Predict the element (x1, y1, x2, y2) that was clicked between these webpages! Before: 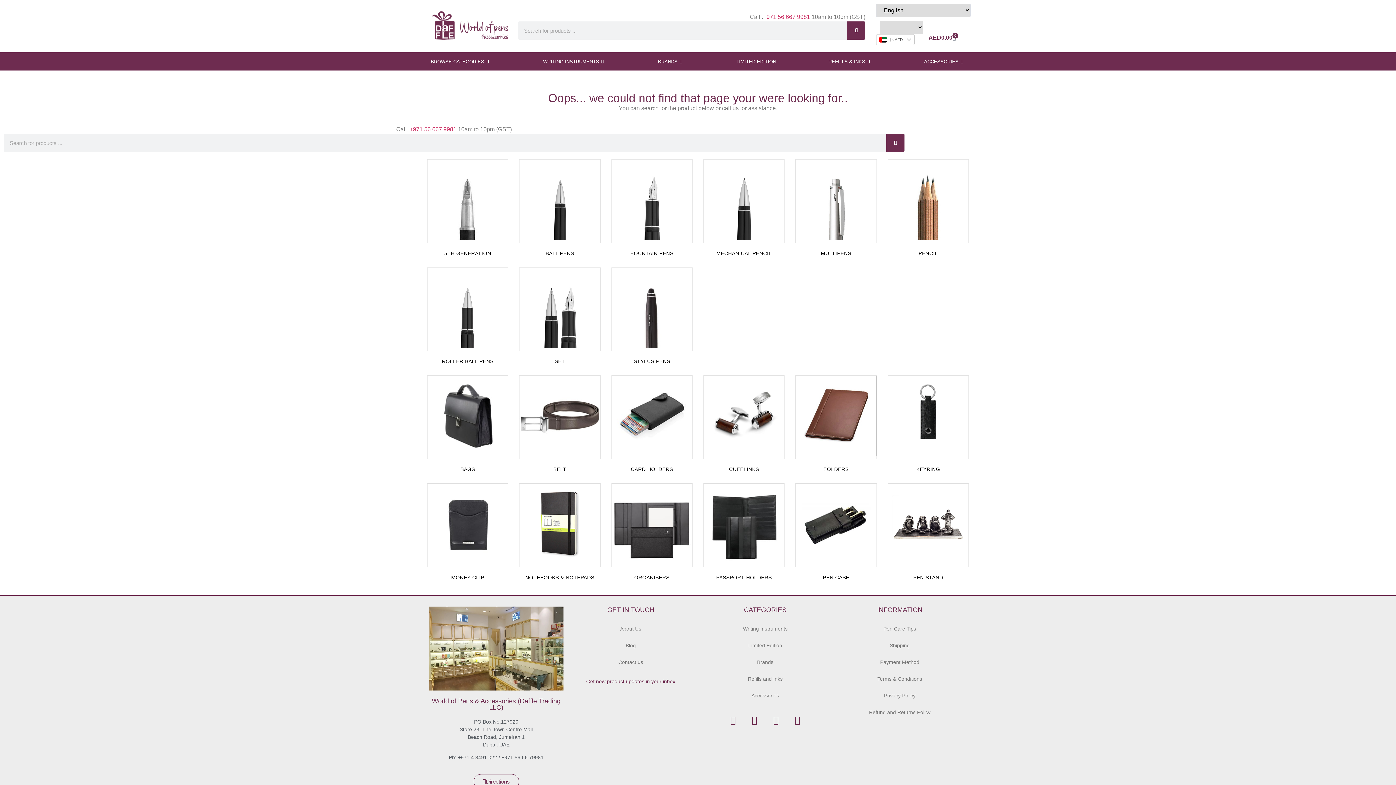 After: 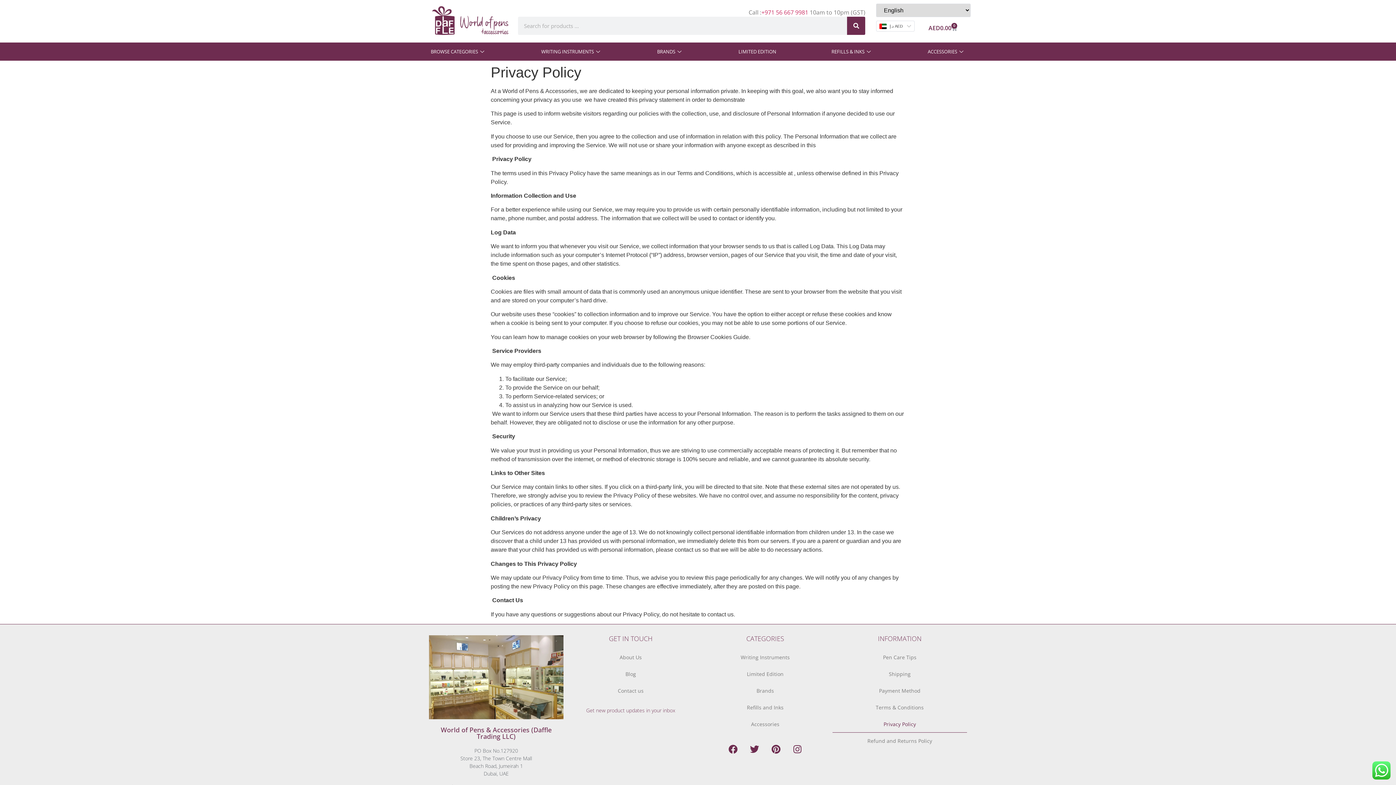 Action: bbox: (832, 687, 967, 704) label: Privacy Policy